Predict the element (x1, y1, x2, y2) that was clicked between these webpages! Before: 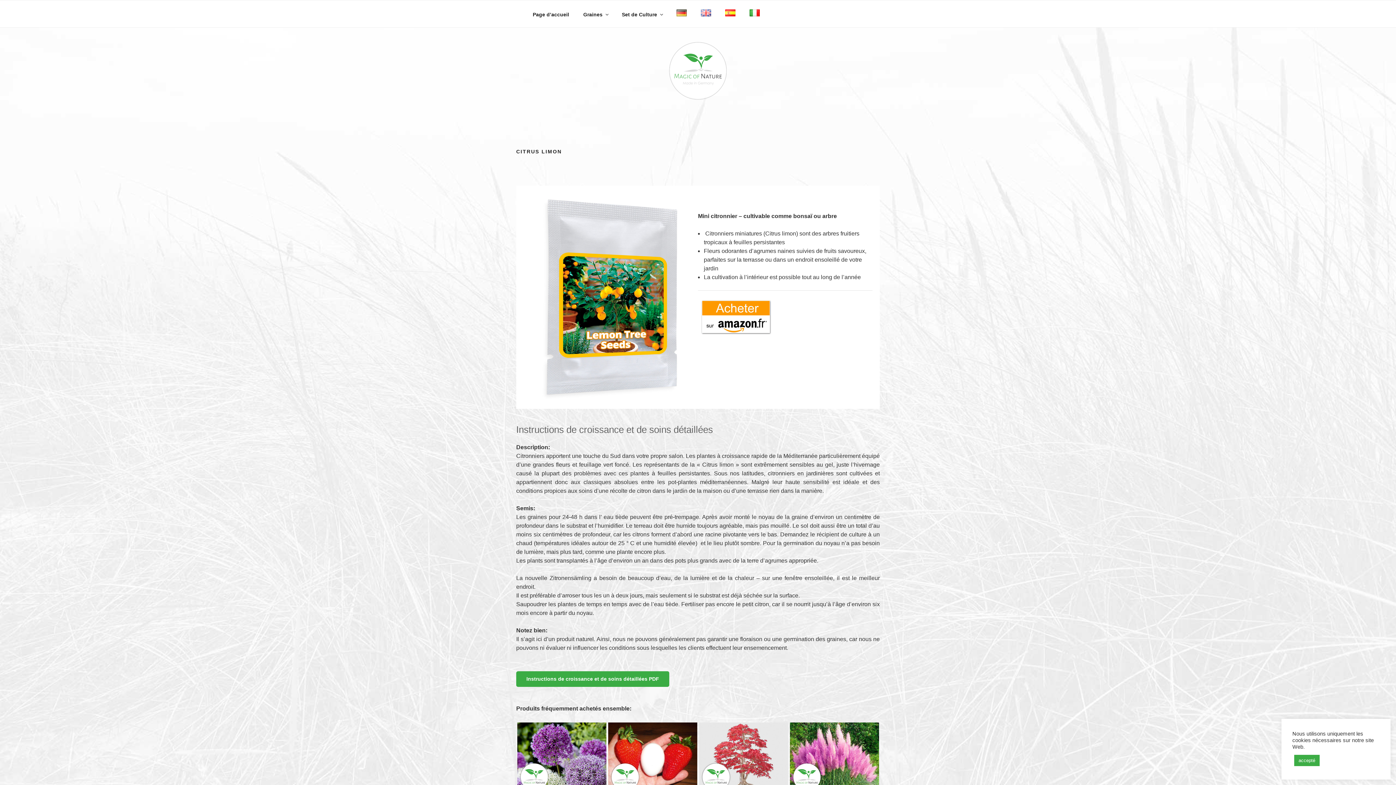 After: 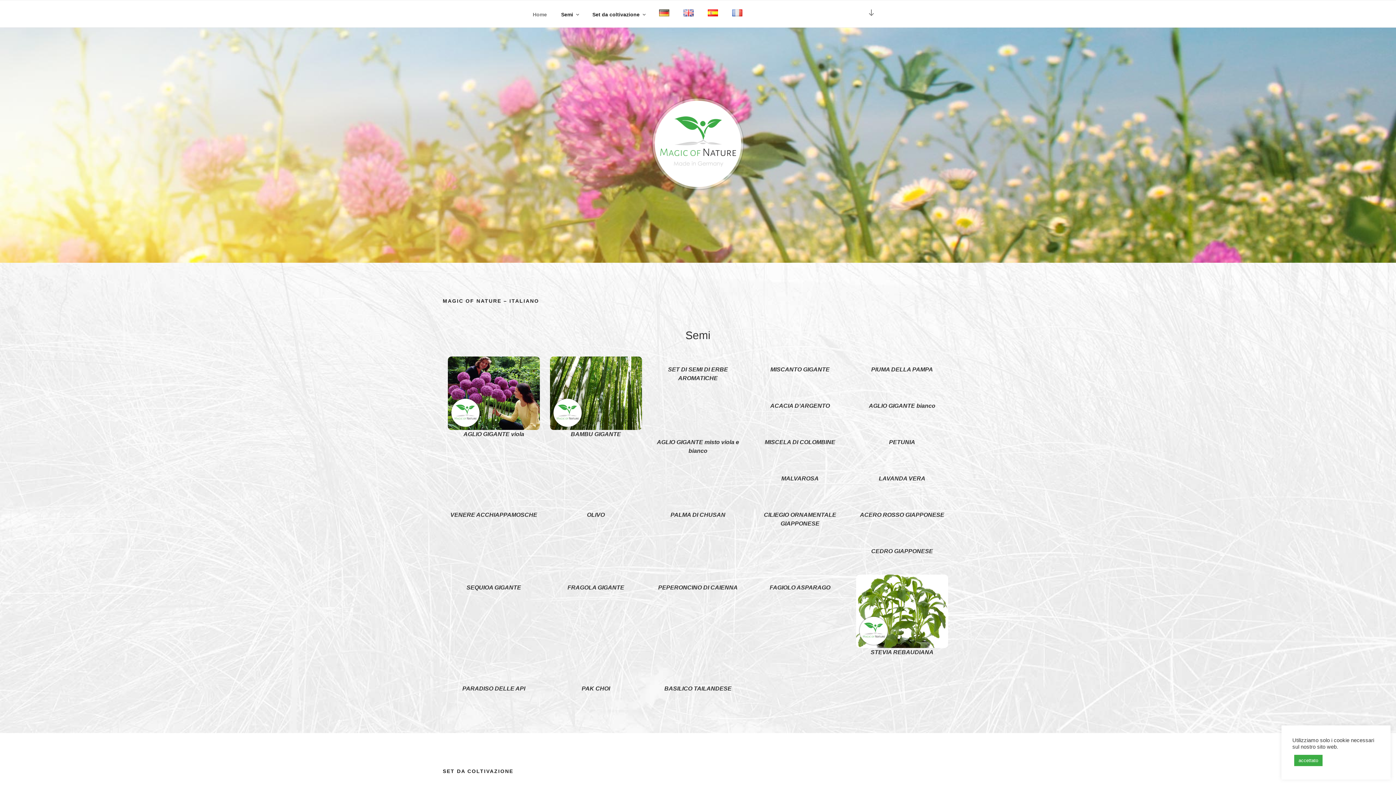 Action: bbox: (743, 4, 766, 23)